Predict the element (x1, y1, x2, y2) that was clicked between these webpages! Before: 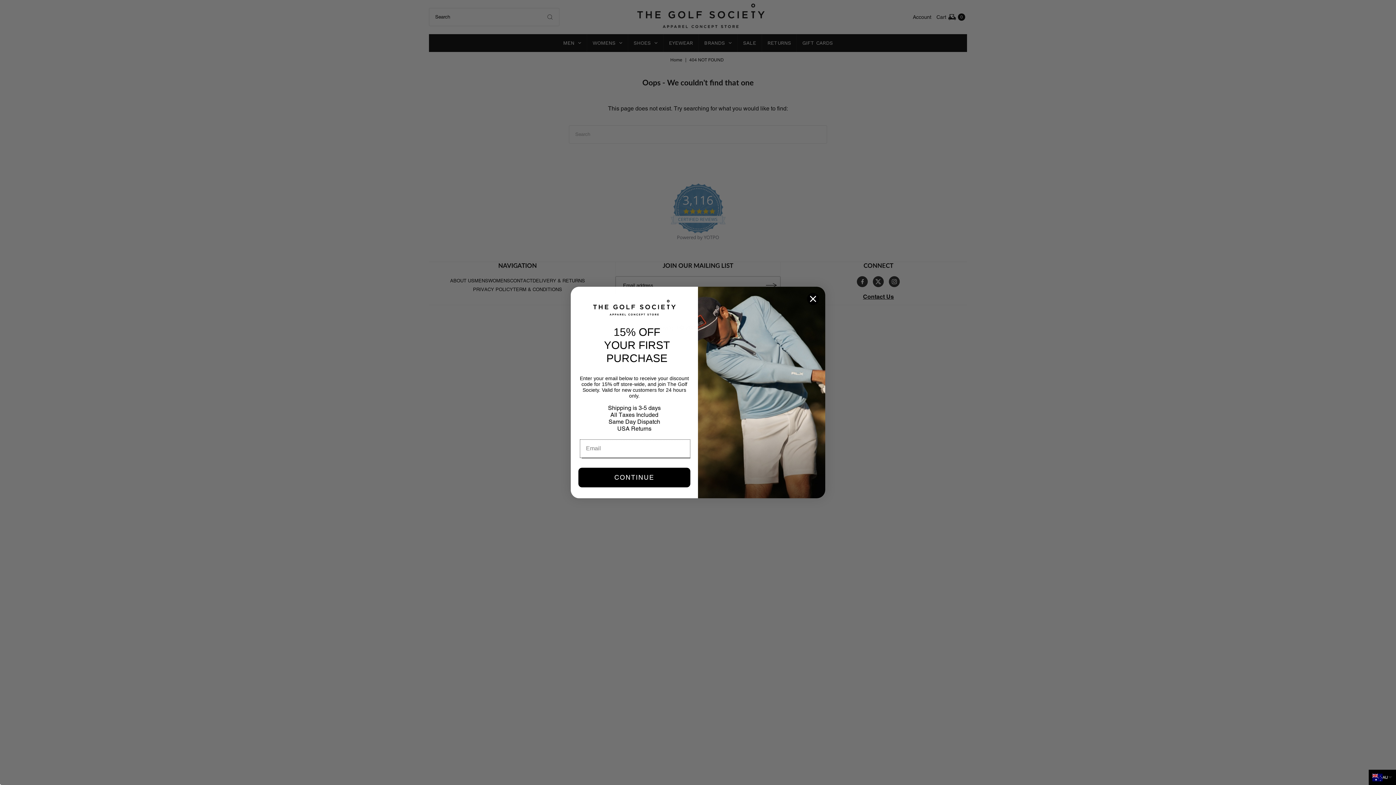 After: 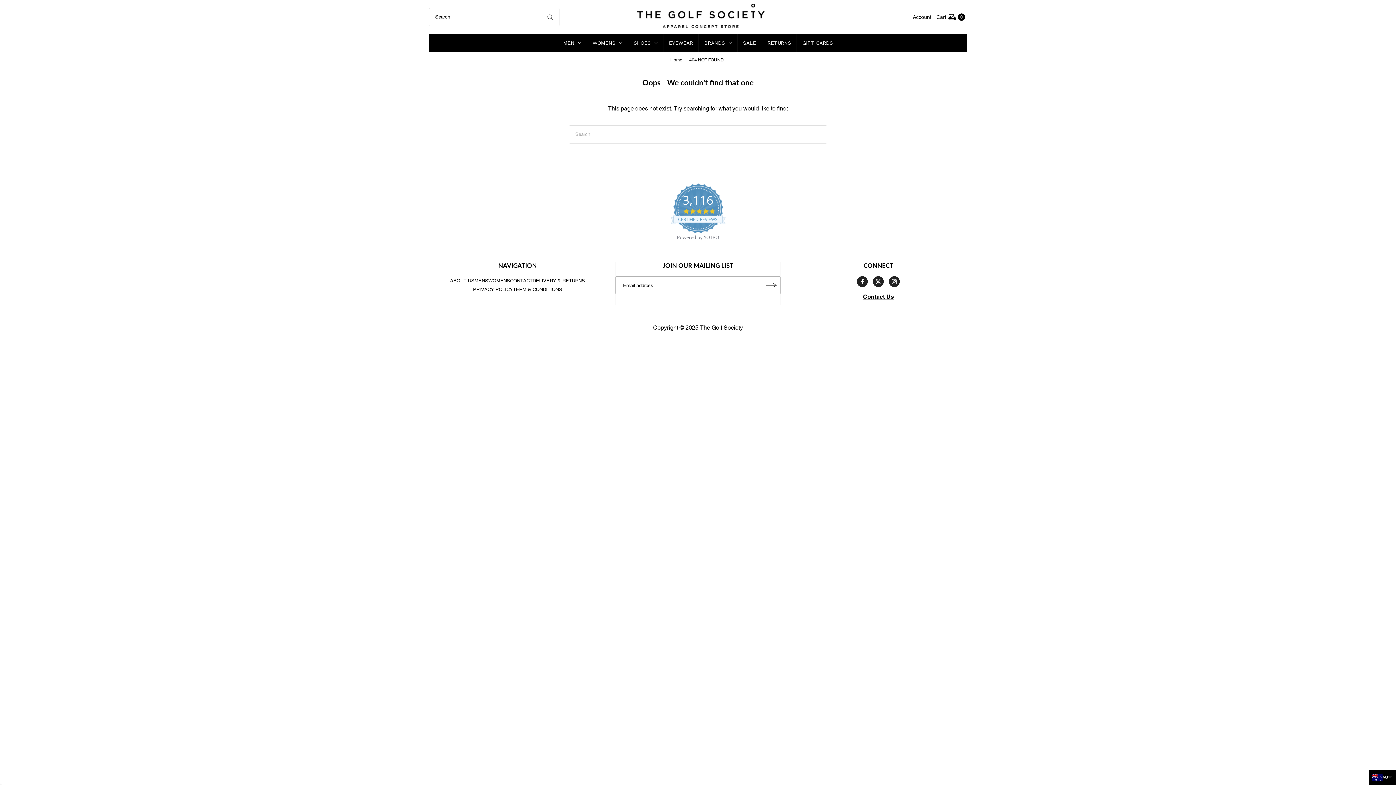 Action: label: Close dialog bbox: (806, 292, 819, 305)